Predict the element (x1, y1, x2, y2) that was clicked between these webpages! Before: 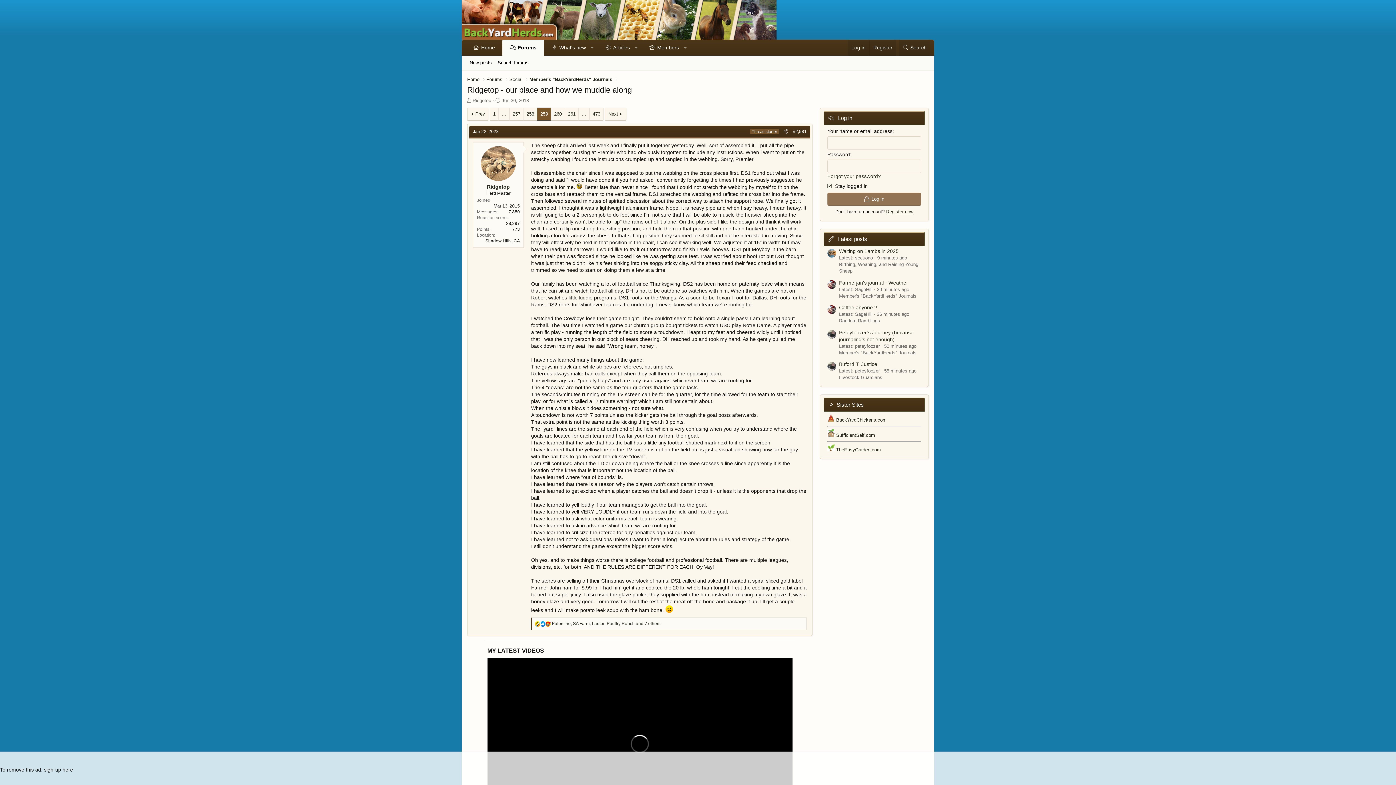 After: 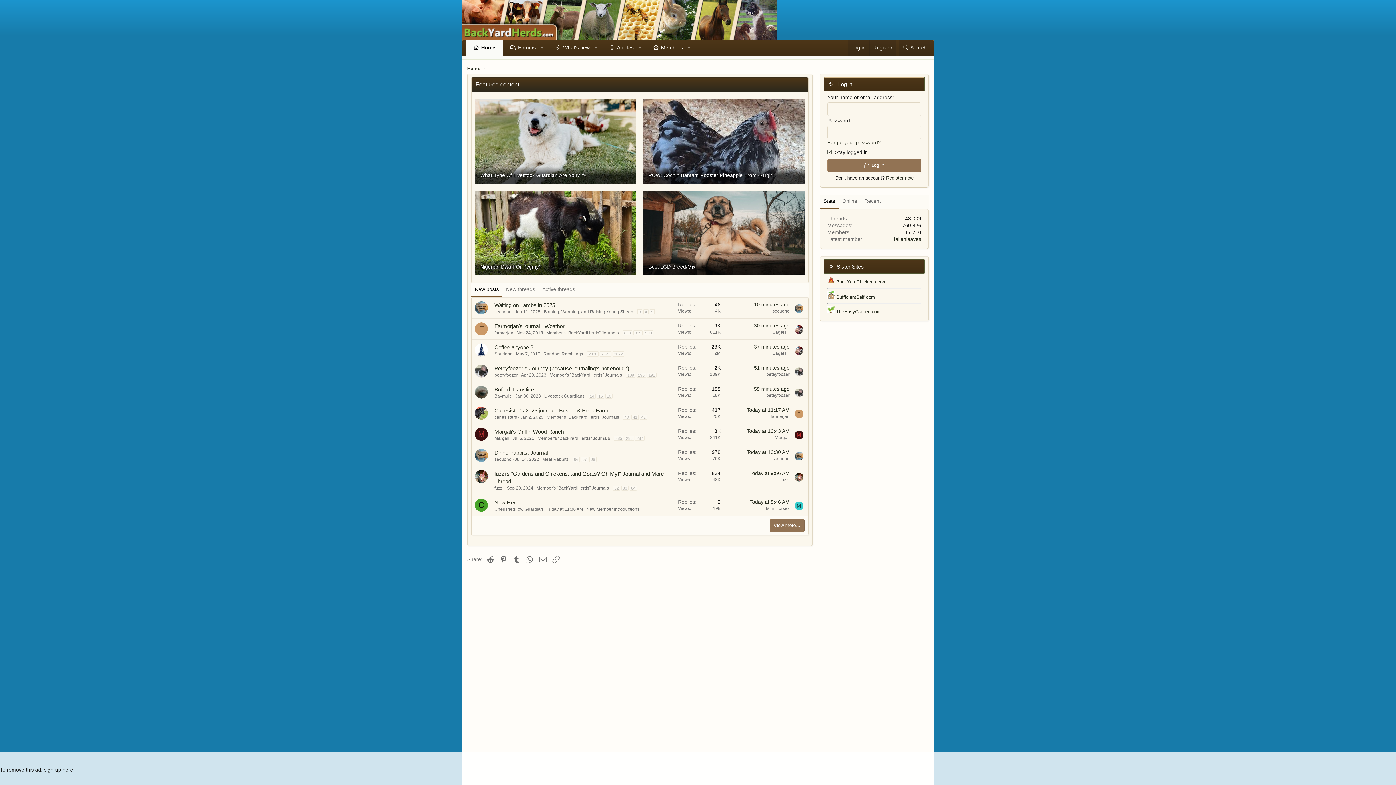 Action: bbox: (467, 76, 479, 82) label: Home